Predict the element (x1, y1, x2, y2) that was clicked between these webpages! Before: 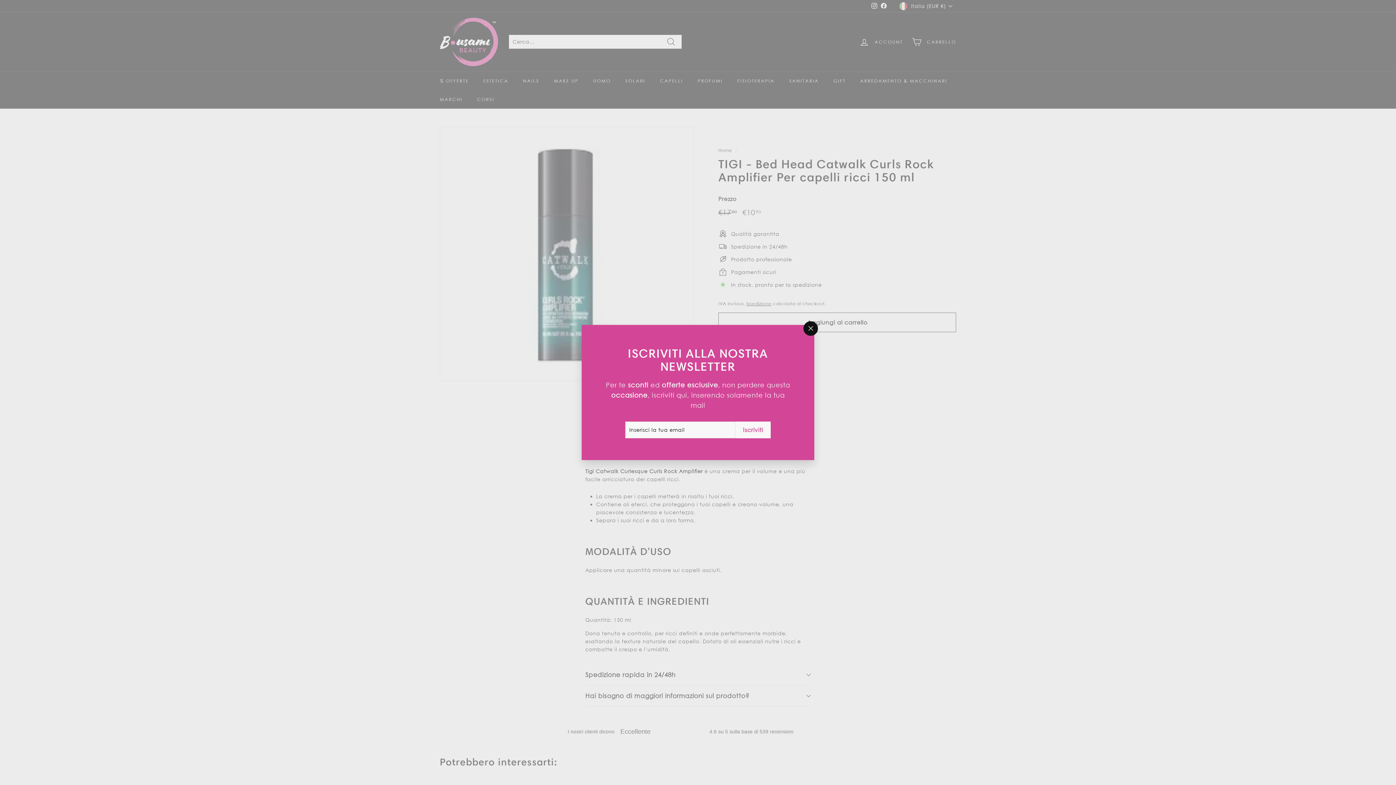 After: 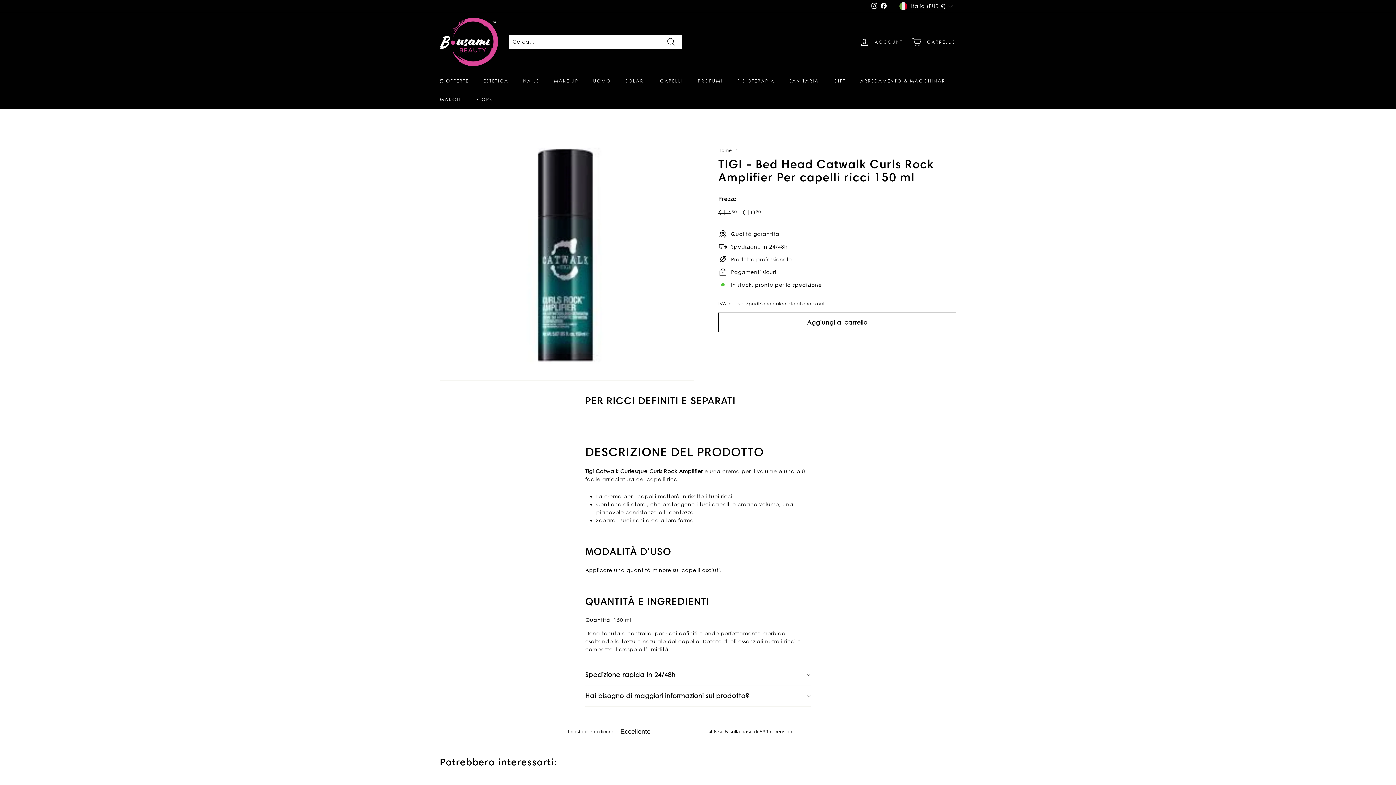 Action: bbox: (800, 323, 814, 337) label: "Chiudi (esc)"